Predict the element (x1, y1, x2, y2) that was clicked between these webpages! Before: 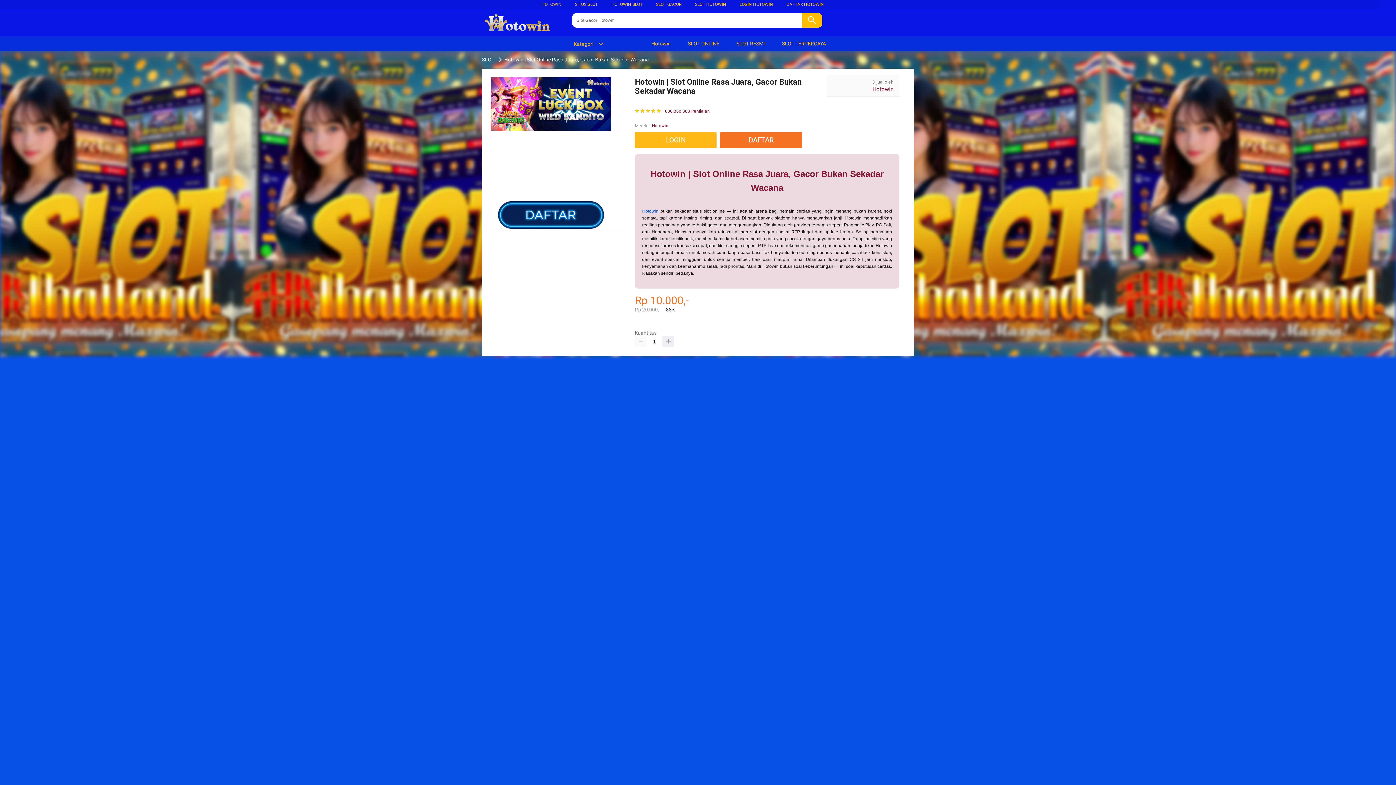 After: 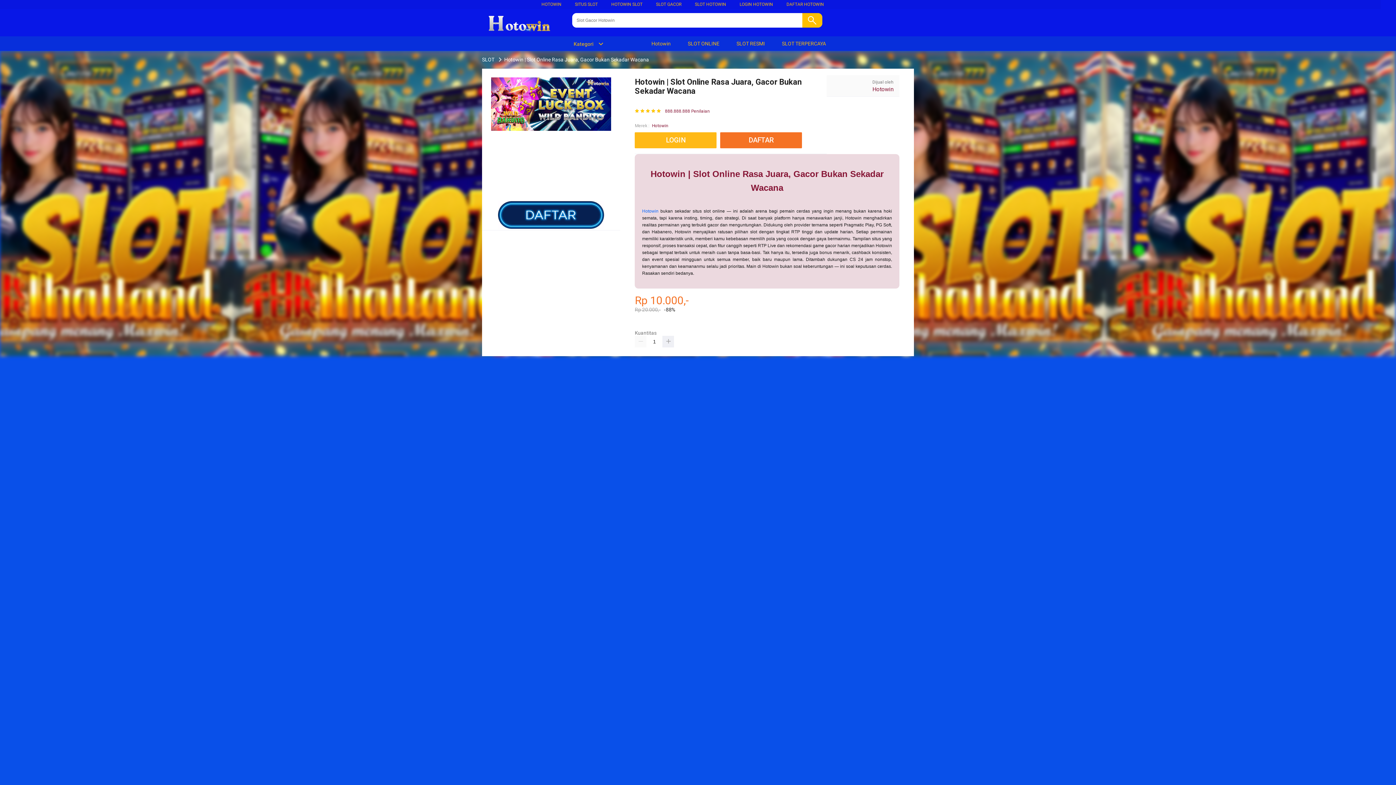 Action: label:  Hotowin bbox: (642, 36, 674, 50)